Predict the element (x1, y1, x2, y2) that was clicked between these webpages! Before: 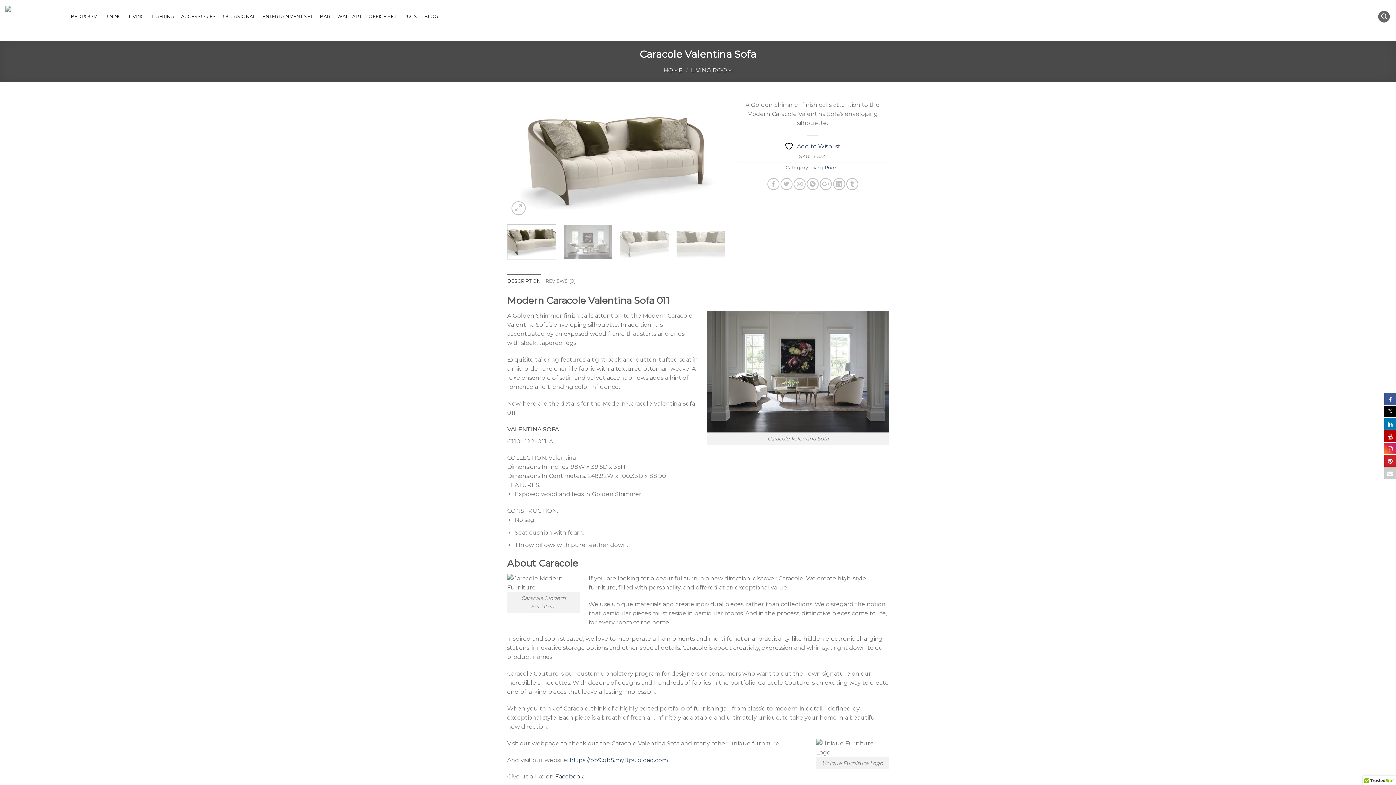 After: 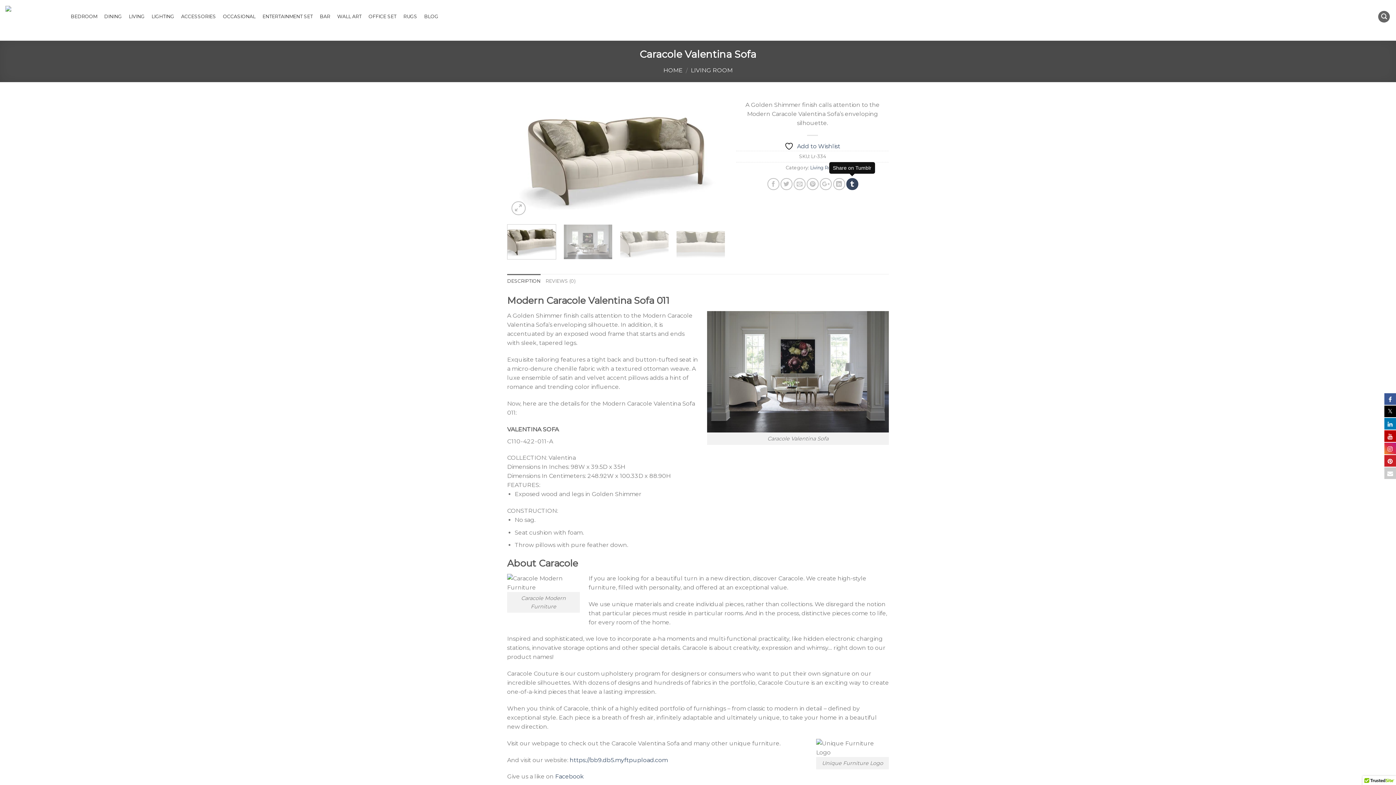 Action: bbox: (846, 178, 858, 190)